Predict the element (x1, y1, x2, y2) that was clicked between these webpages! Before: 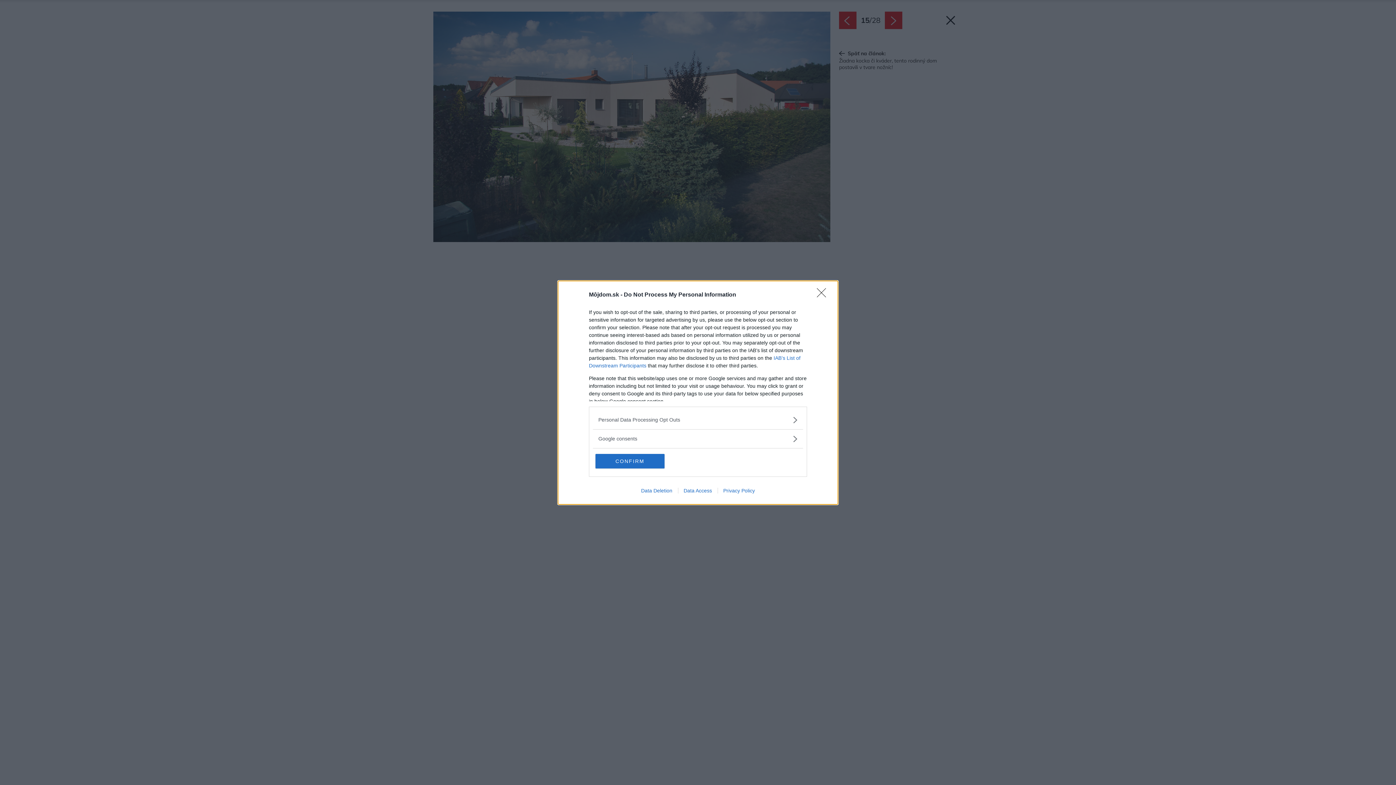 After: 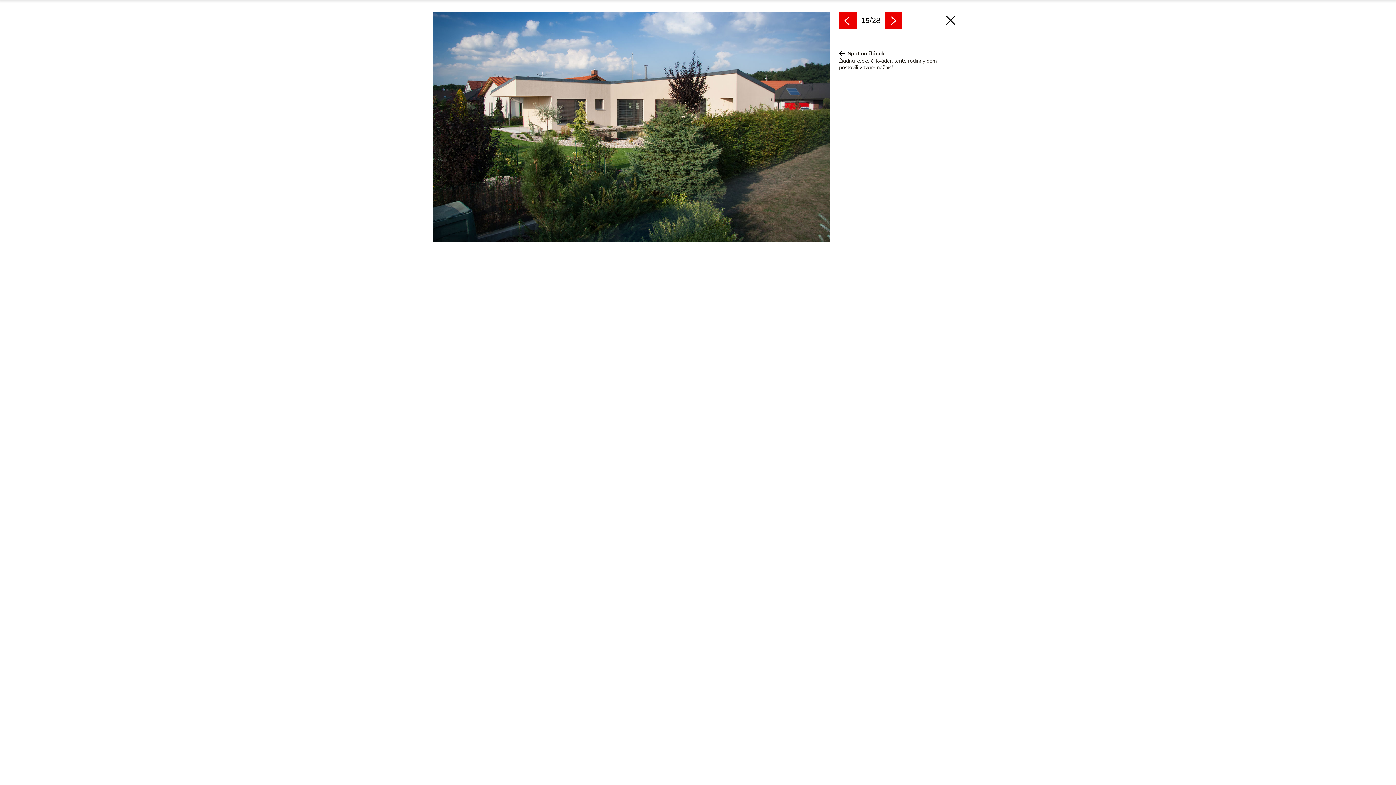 Action: label: CONFIRM bbox: (595, 454, 664, 468)